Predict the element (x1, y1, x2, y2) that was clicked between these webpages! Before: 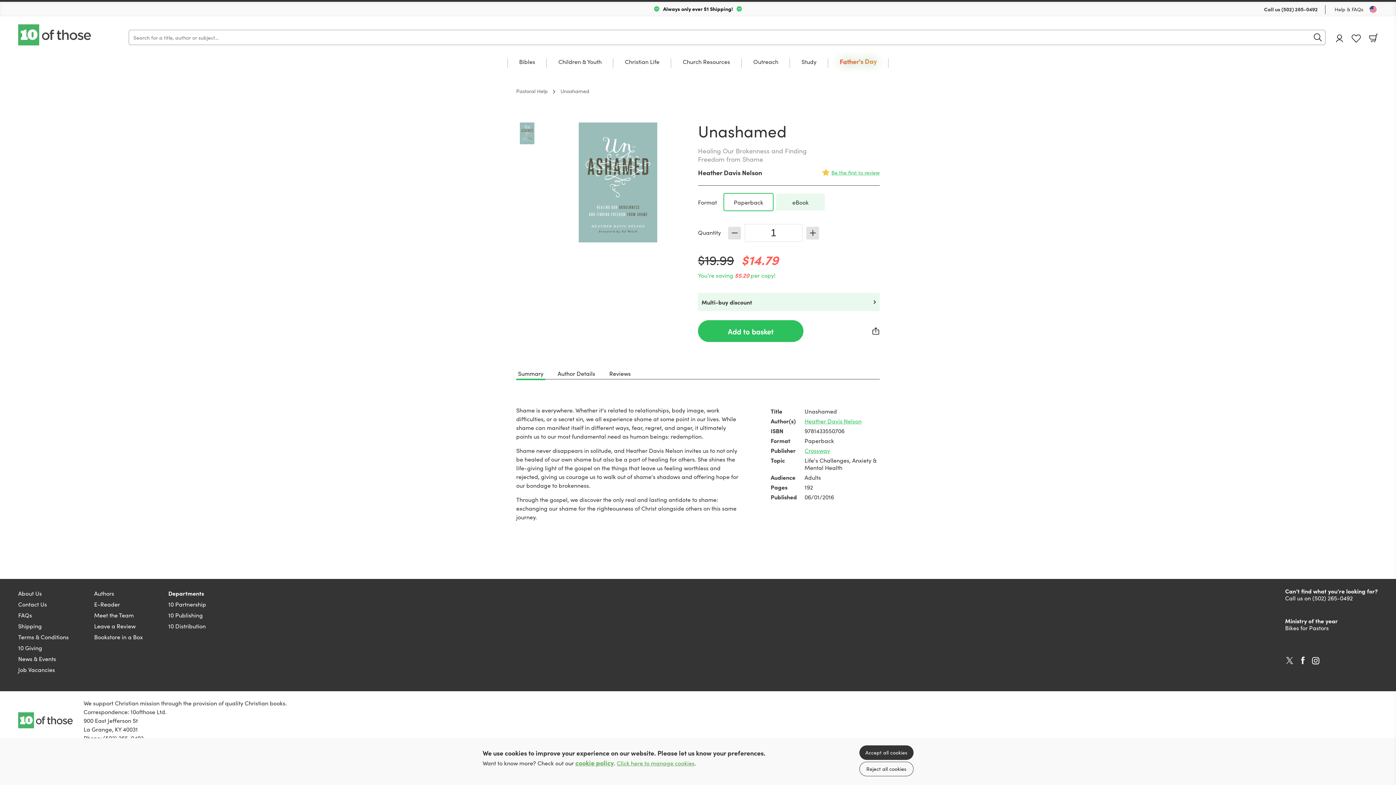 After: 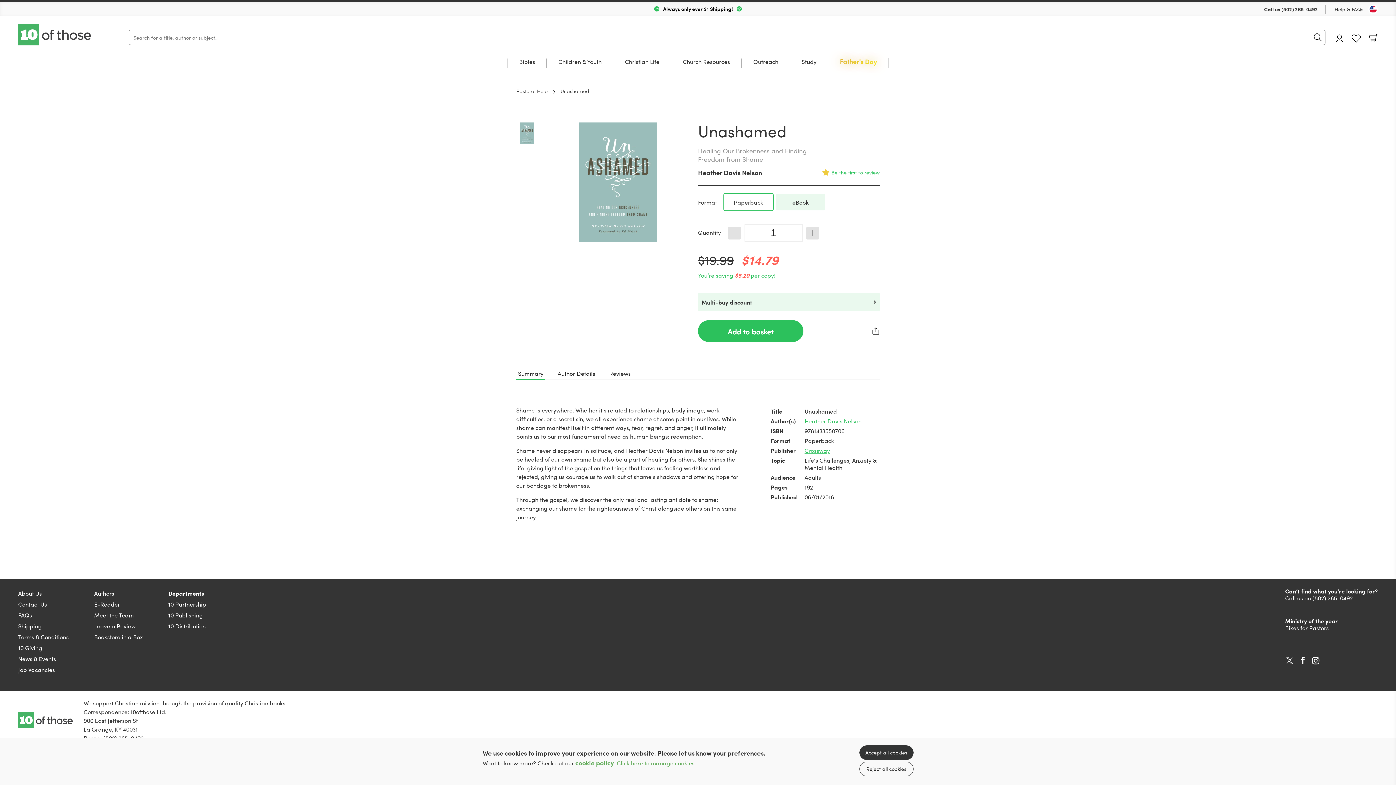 Action: label: Instagram bbox: (1312, 657, 1319, 664)